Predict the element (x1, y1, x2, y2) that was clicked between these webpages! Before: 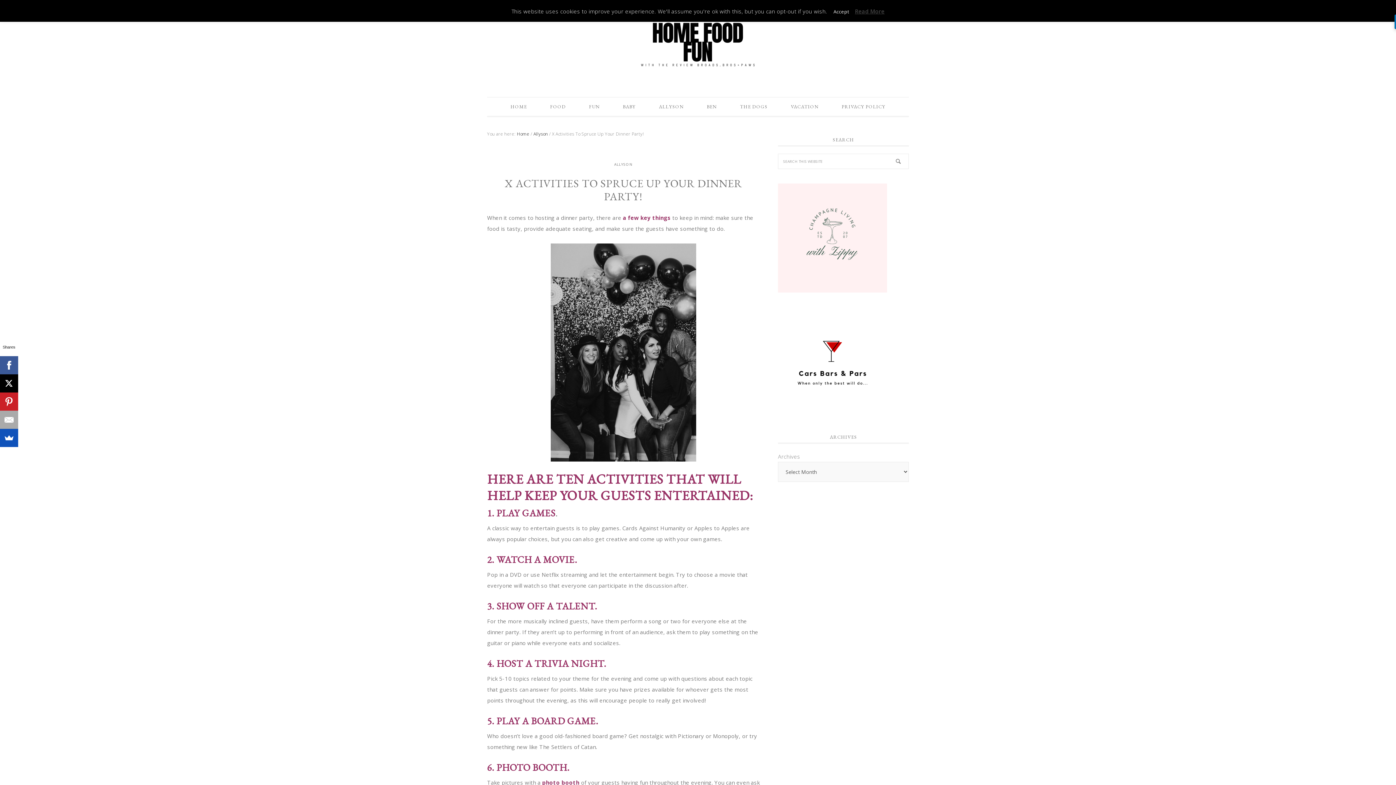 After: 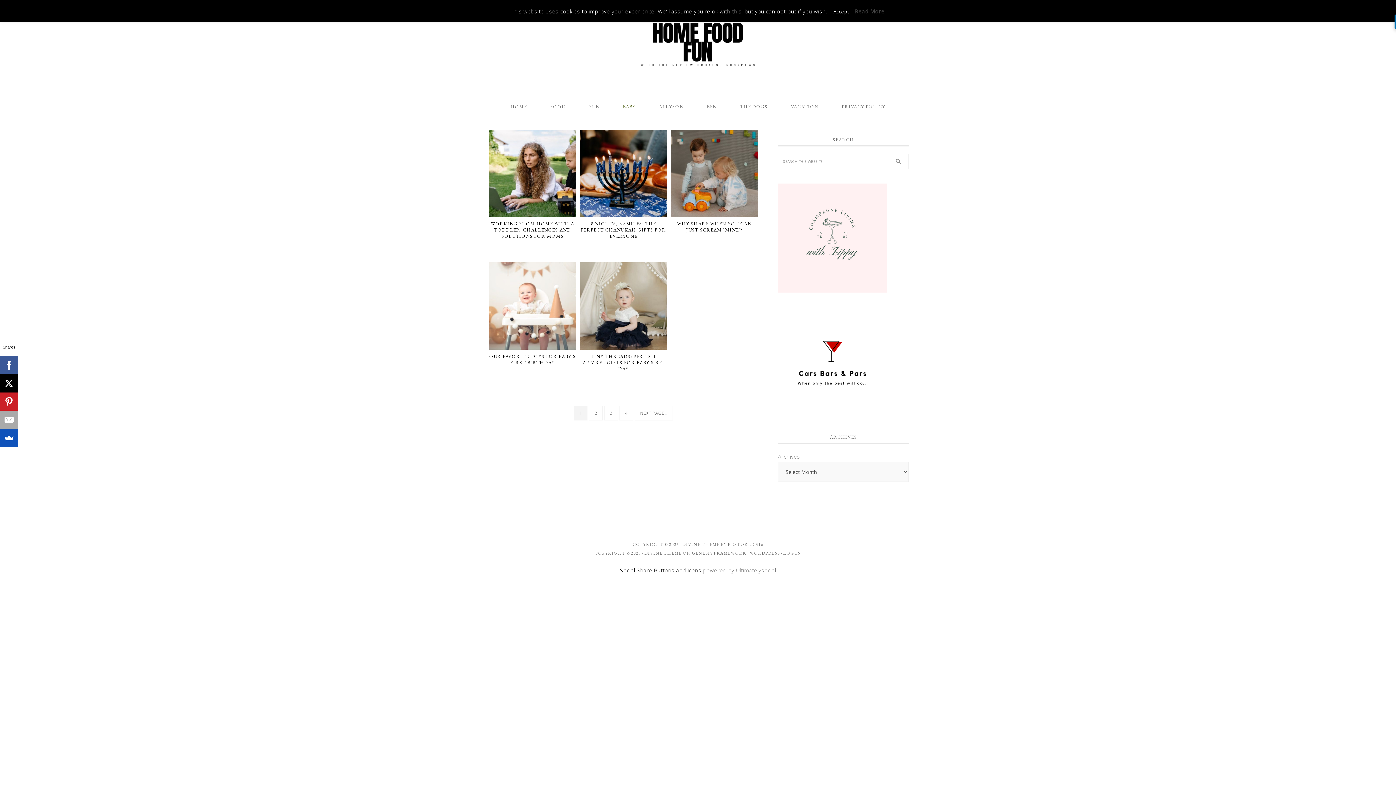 Action: label: BABY bbox: (612, 97, 646, 116)